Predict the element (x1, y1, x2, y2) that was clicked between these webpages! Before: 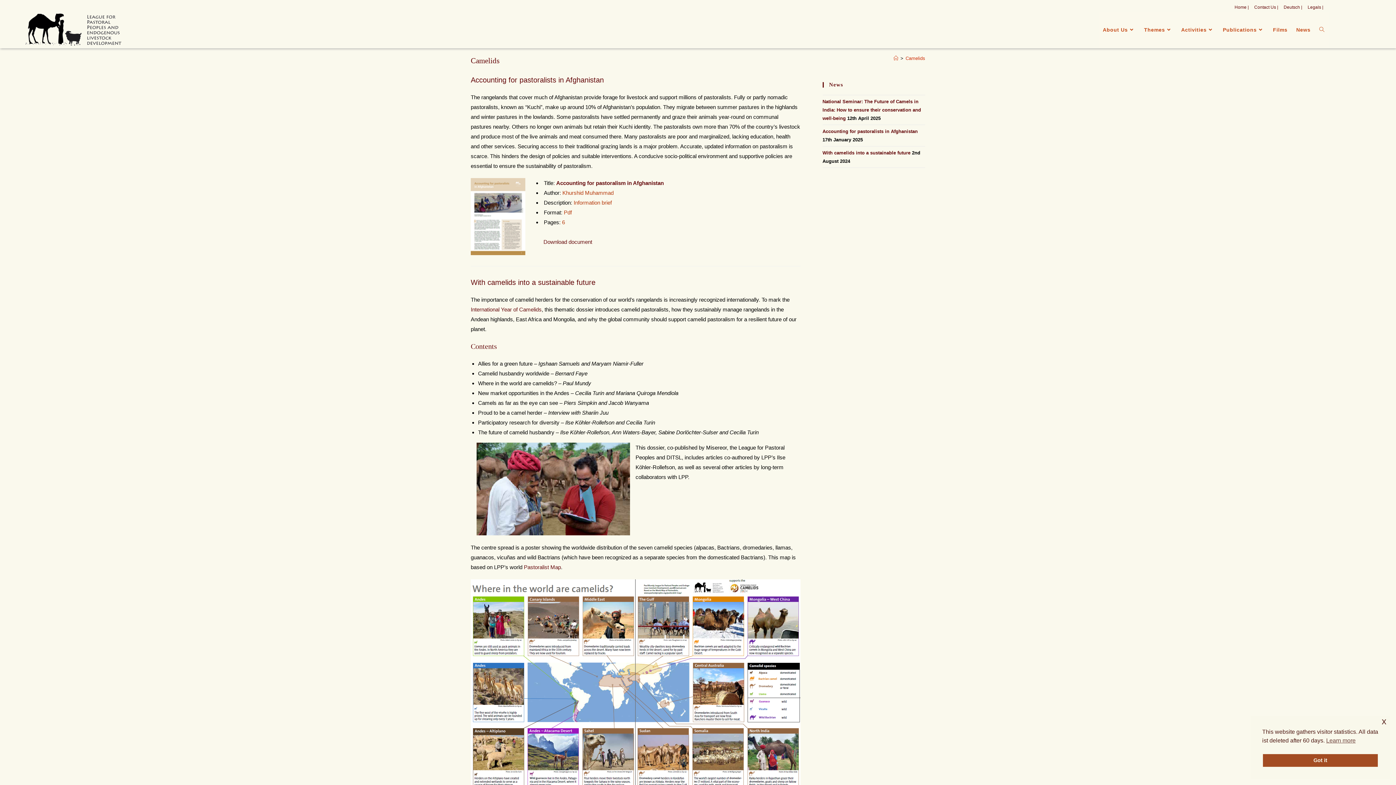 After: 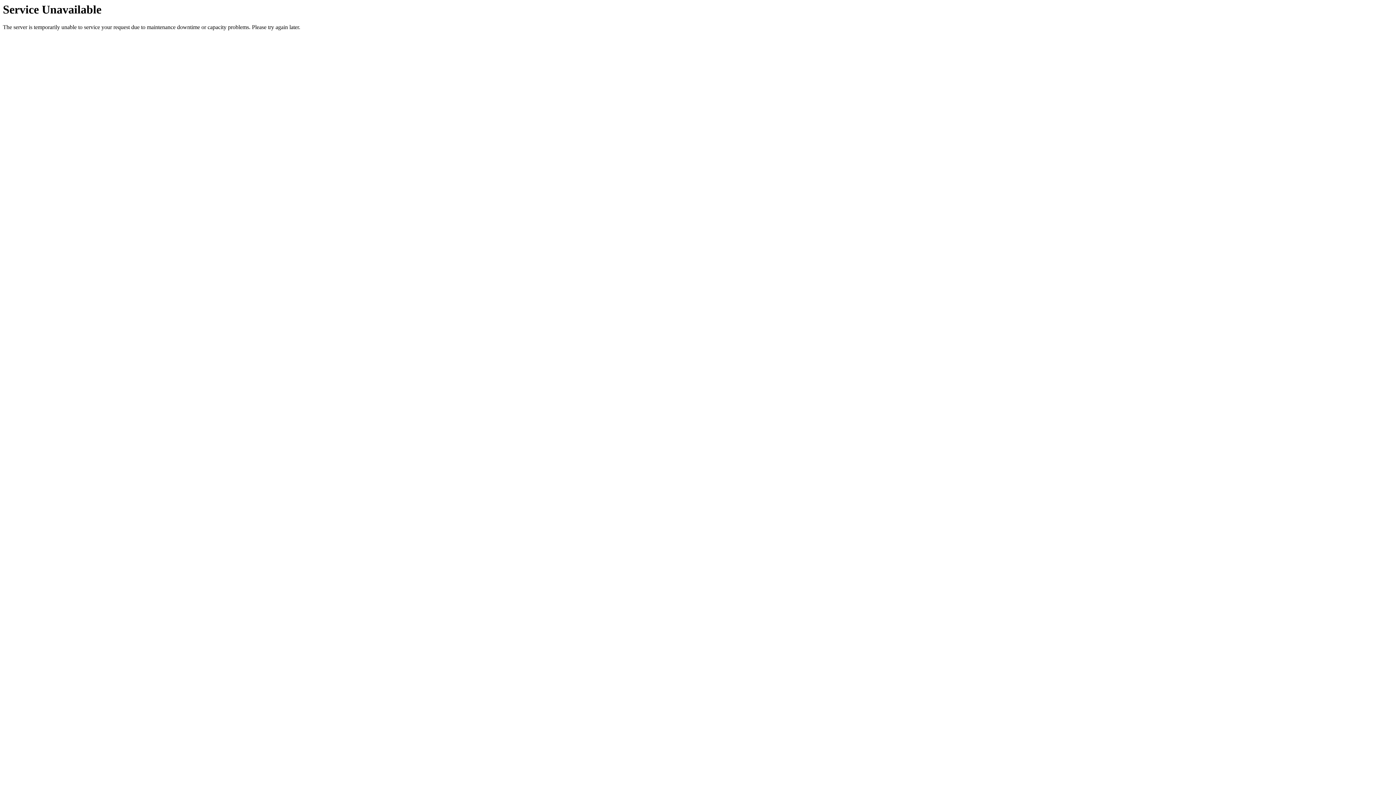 Action: label: Publications bbox: (1218, 11, 1268, 48)